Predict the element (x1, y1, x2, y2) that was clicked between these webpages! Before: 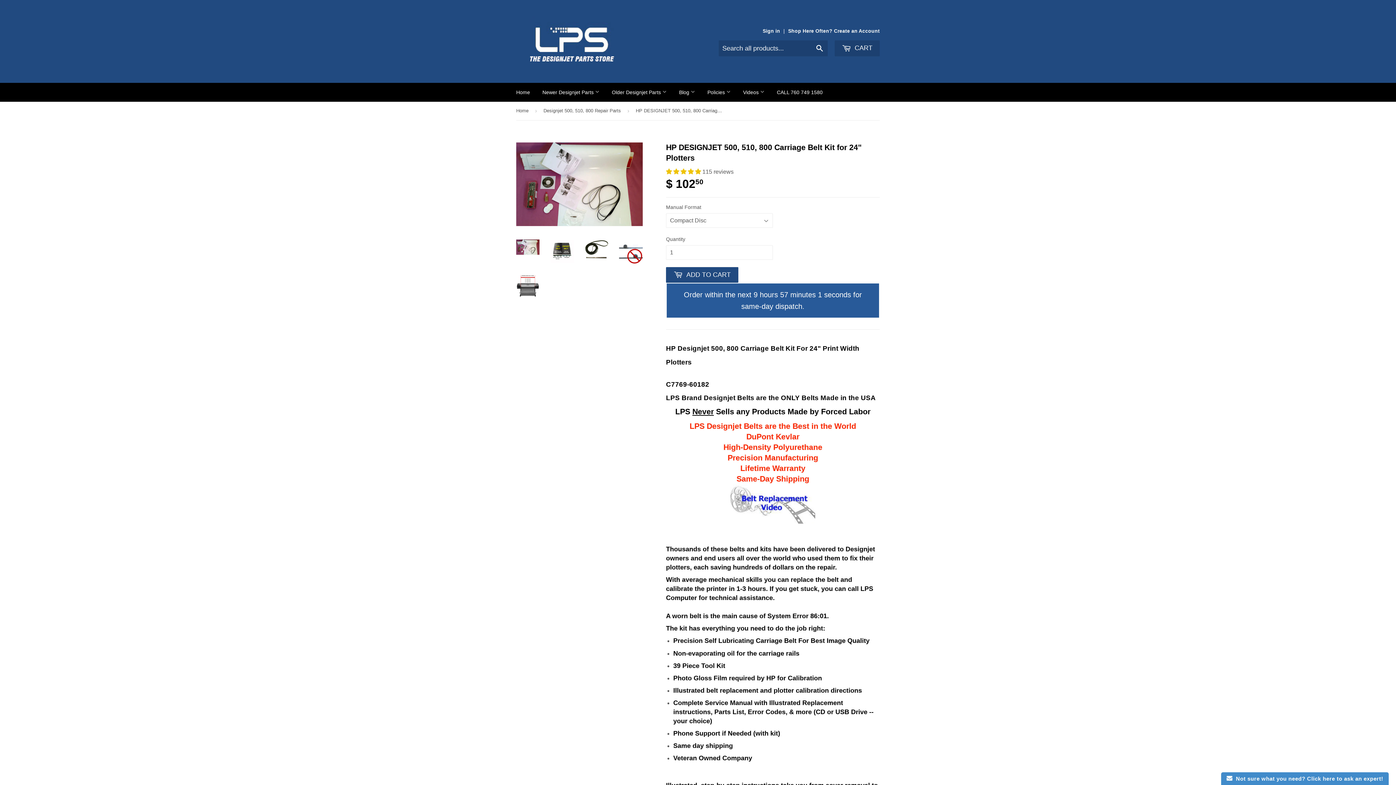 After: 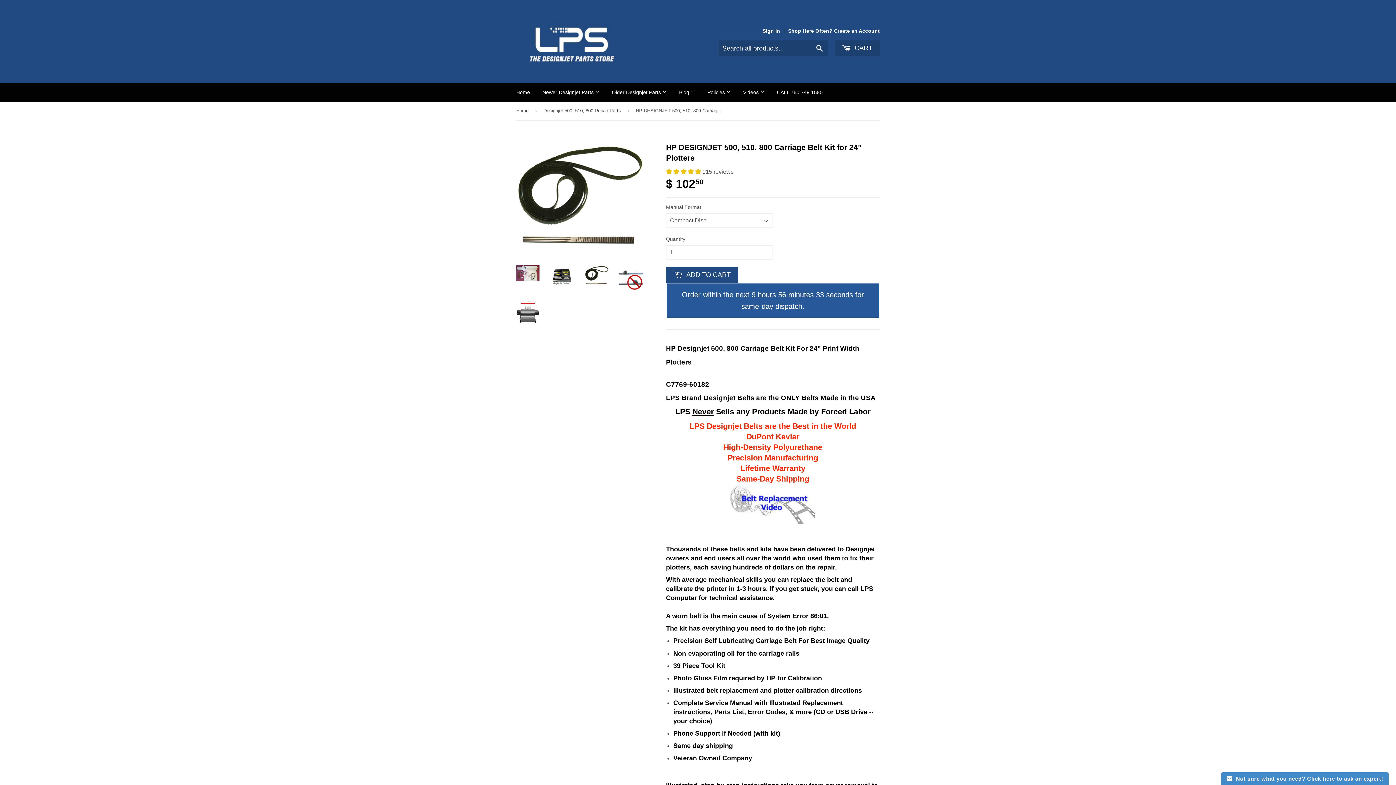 Action: bbox: (585, 239, 608, 259)